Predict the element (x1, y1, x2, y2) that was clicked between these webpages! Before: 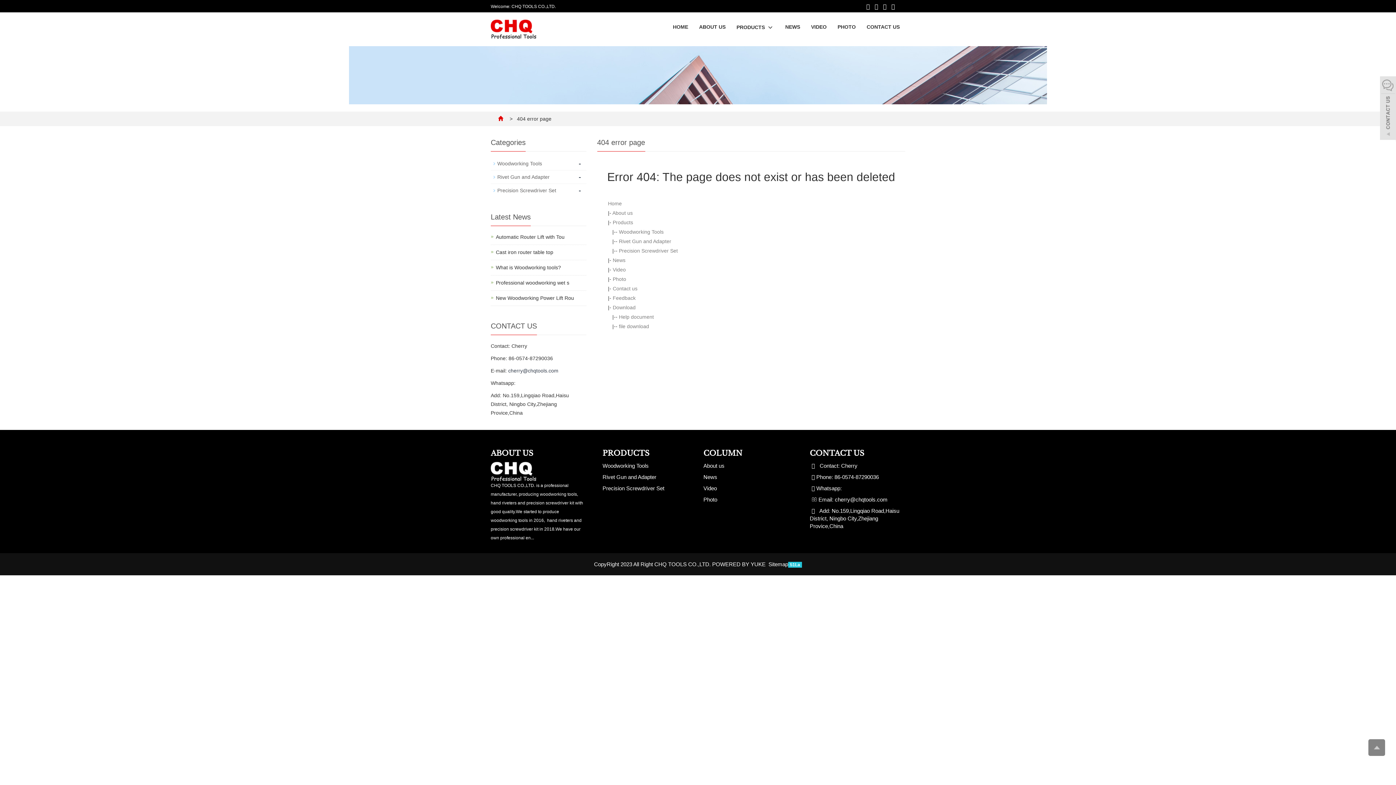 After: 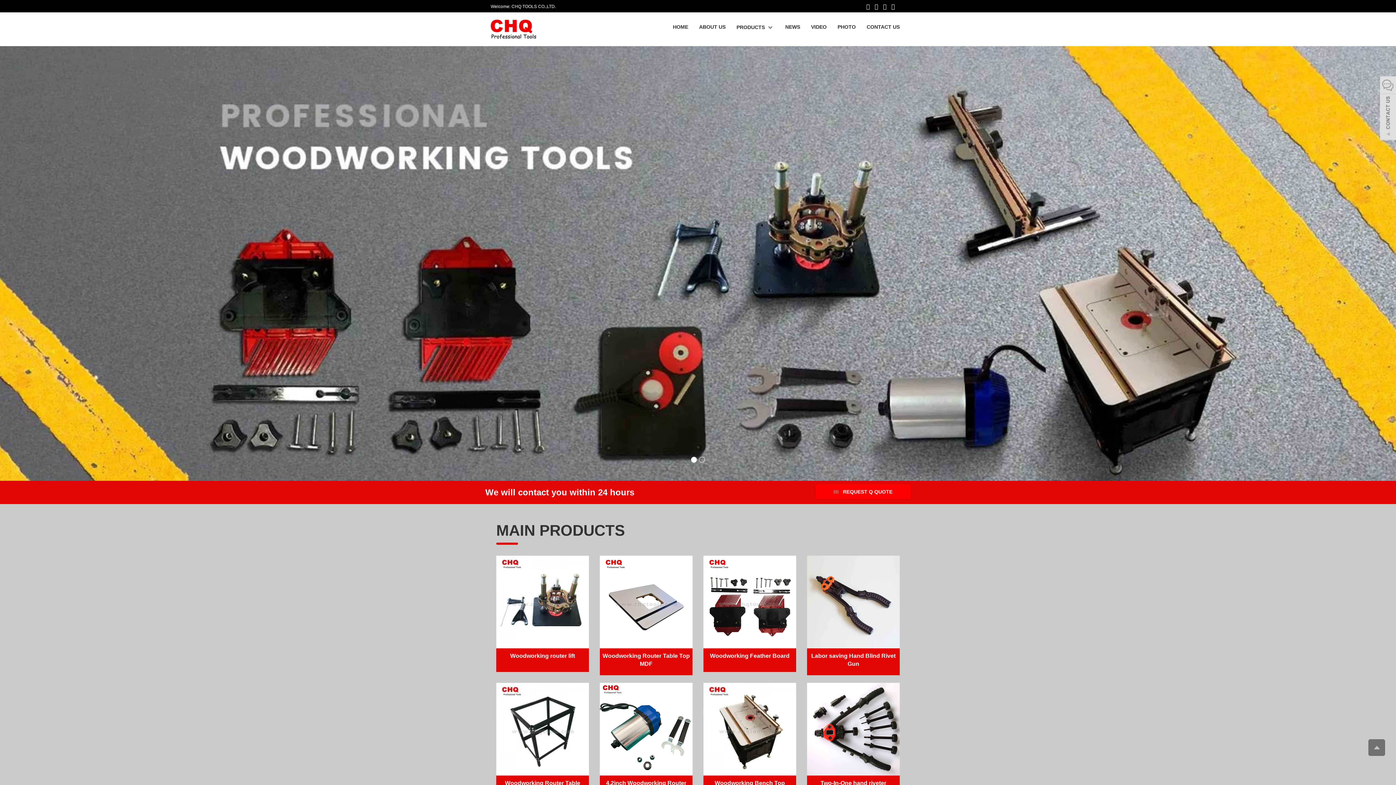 Action: bbox: (498, 116, 505, 121)